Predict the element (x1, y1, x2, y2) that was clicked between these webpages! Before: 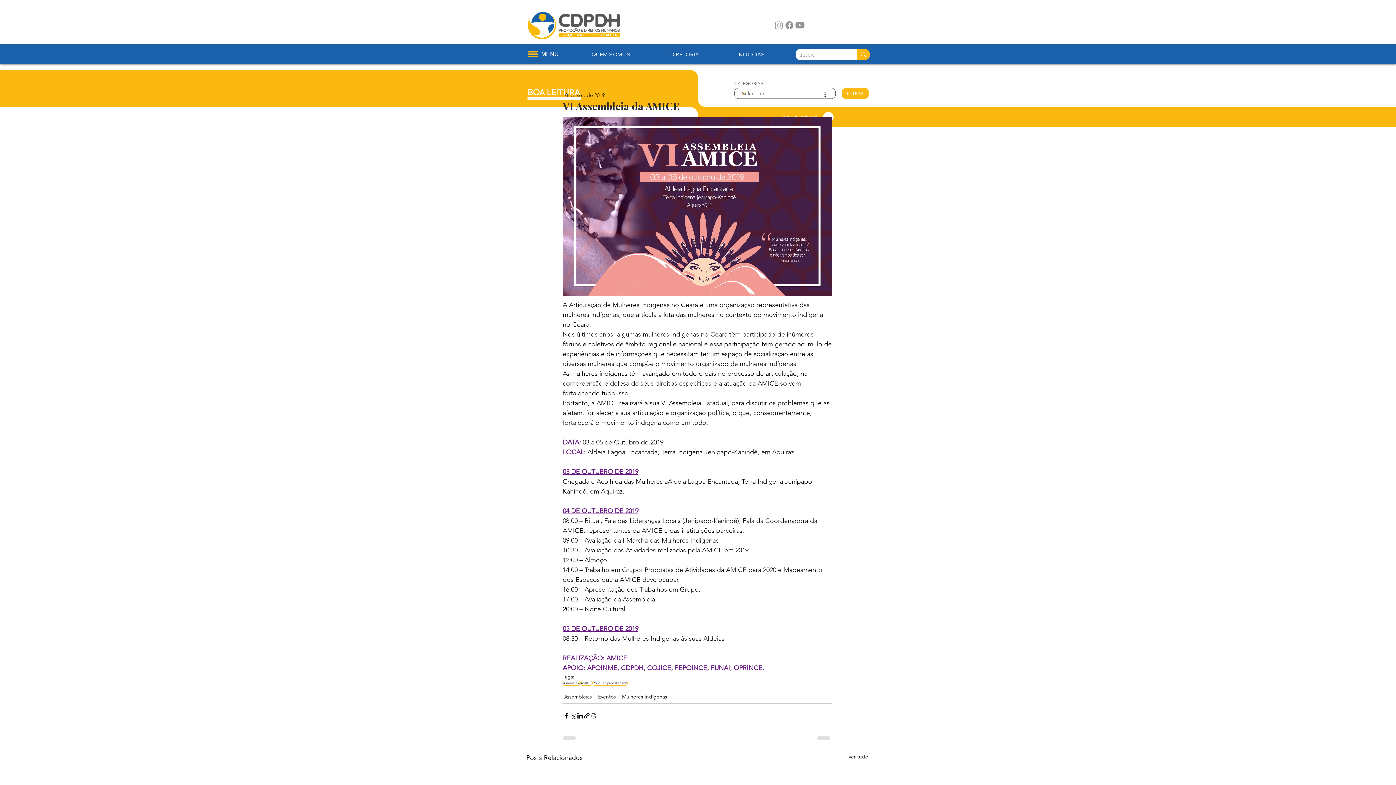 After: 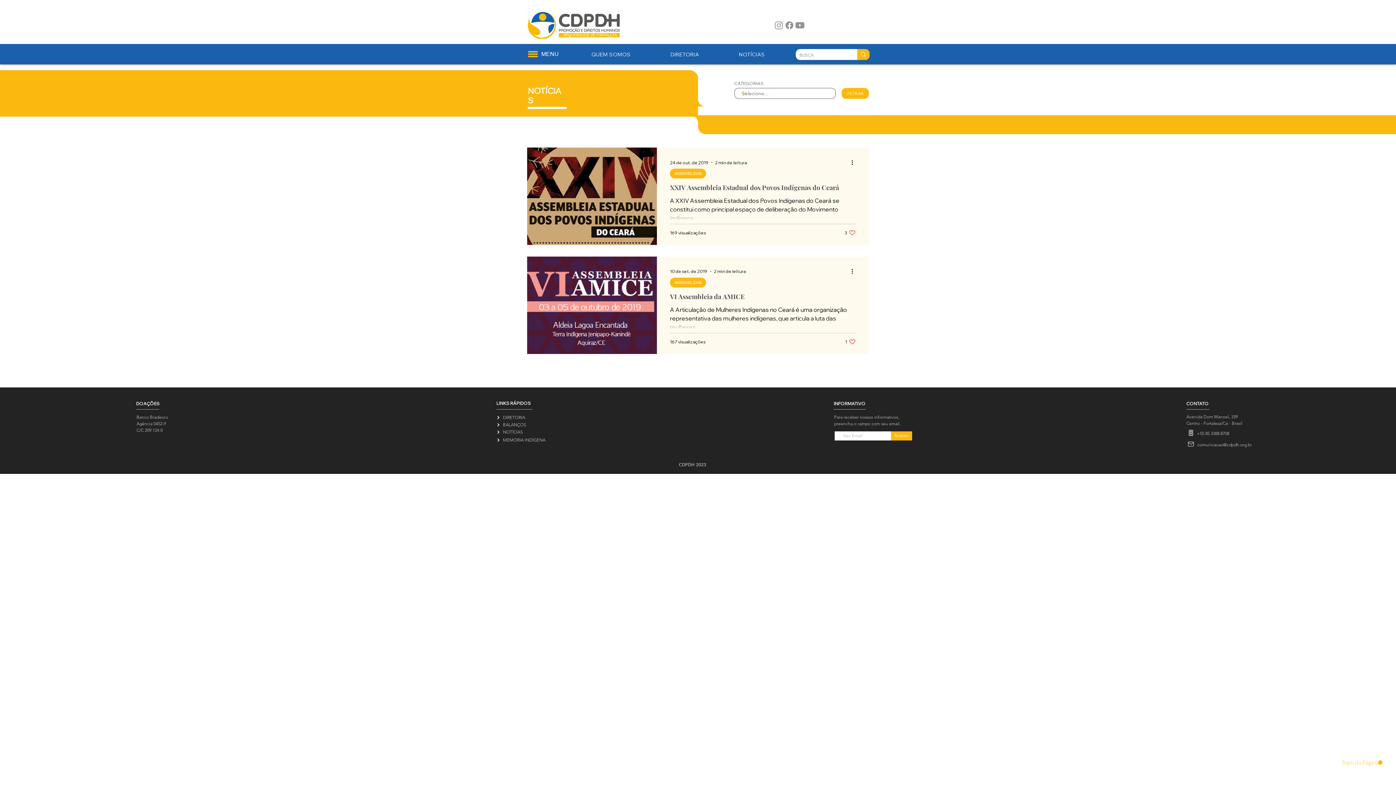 Action: label: Povo Jenipapo Kanindé bbox: (592, 681, 628, 686)